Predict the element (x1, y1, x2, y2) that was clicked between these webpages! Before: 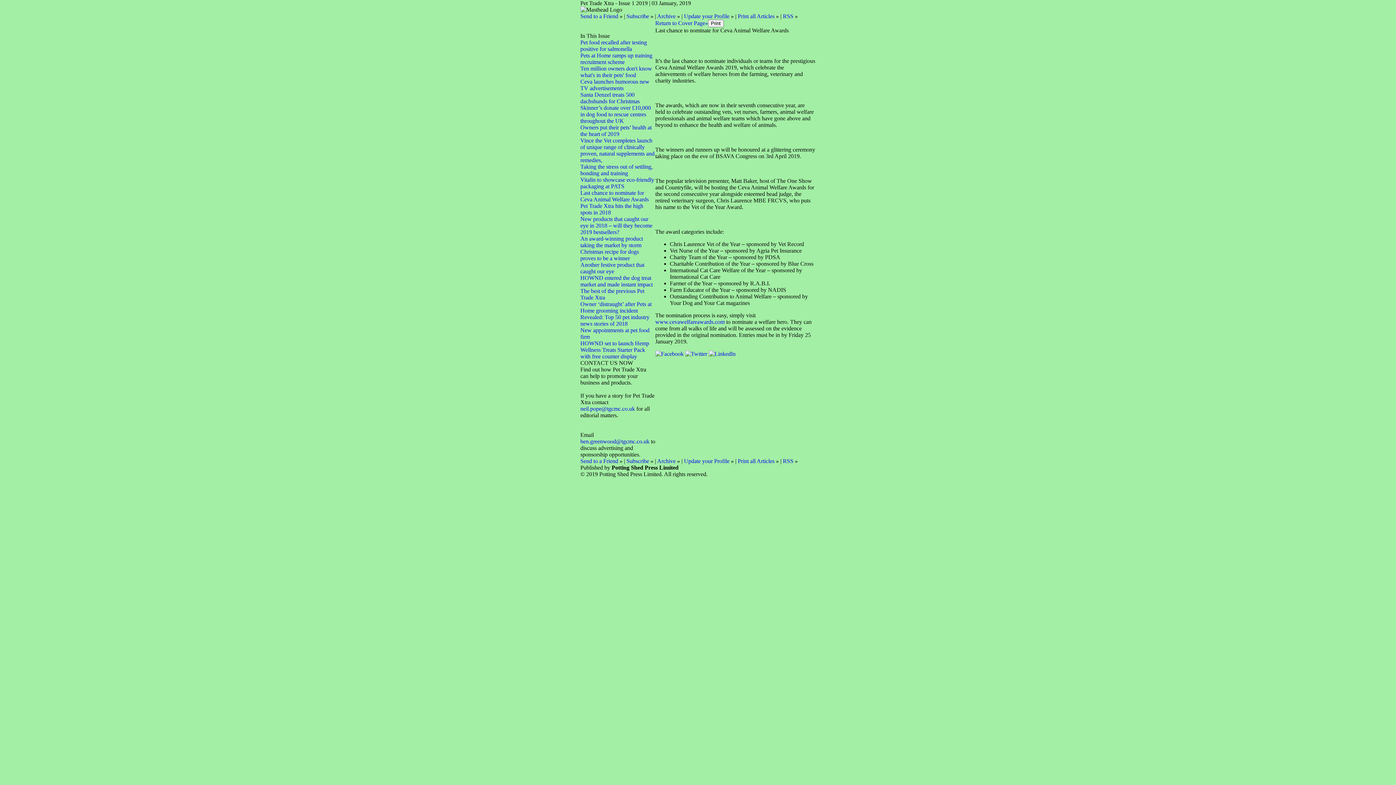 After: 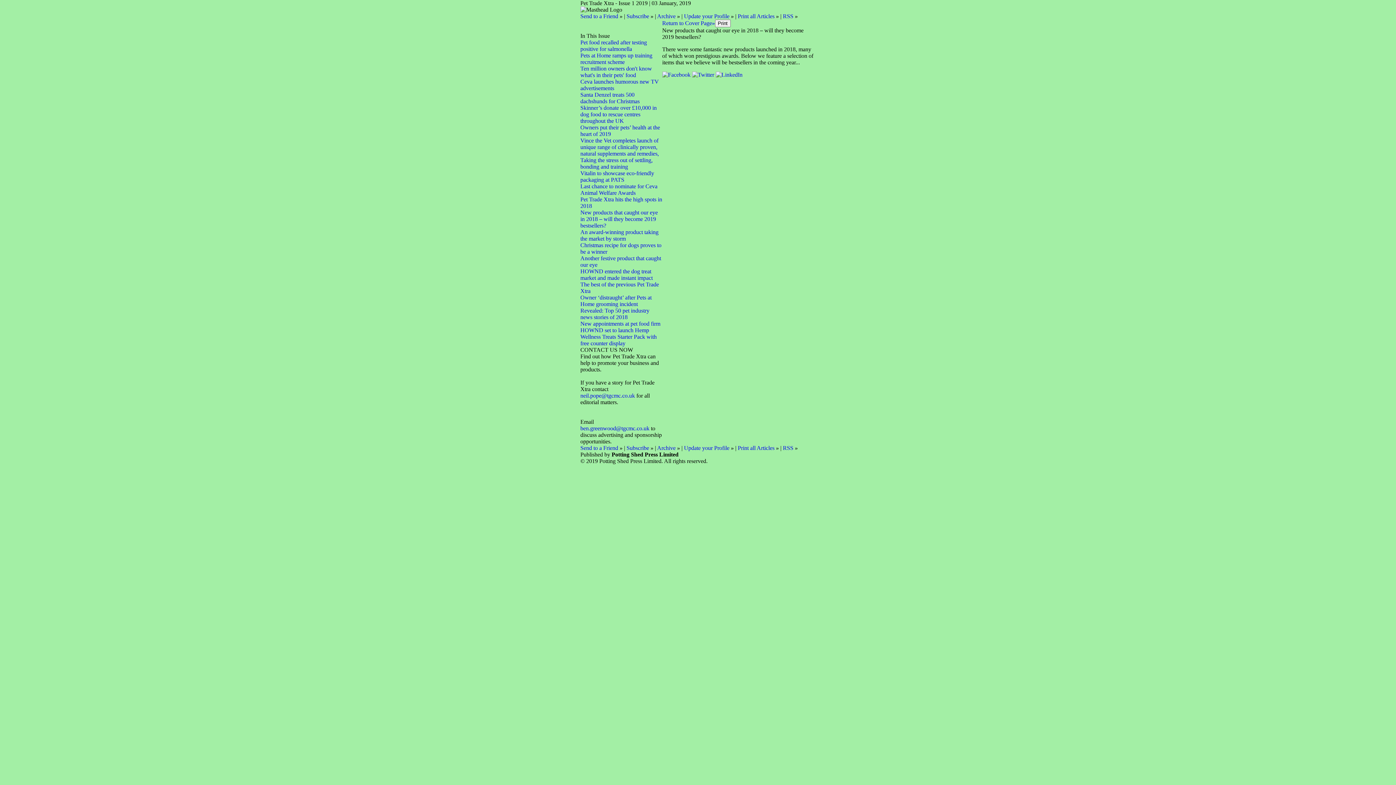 Action: bbox: (580, 216, 652, 235) label: New products that caught our eye in 2018 – will they become 2019 bestsellers?